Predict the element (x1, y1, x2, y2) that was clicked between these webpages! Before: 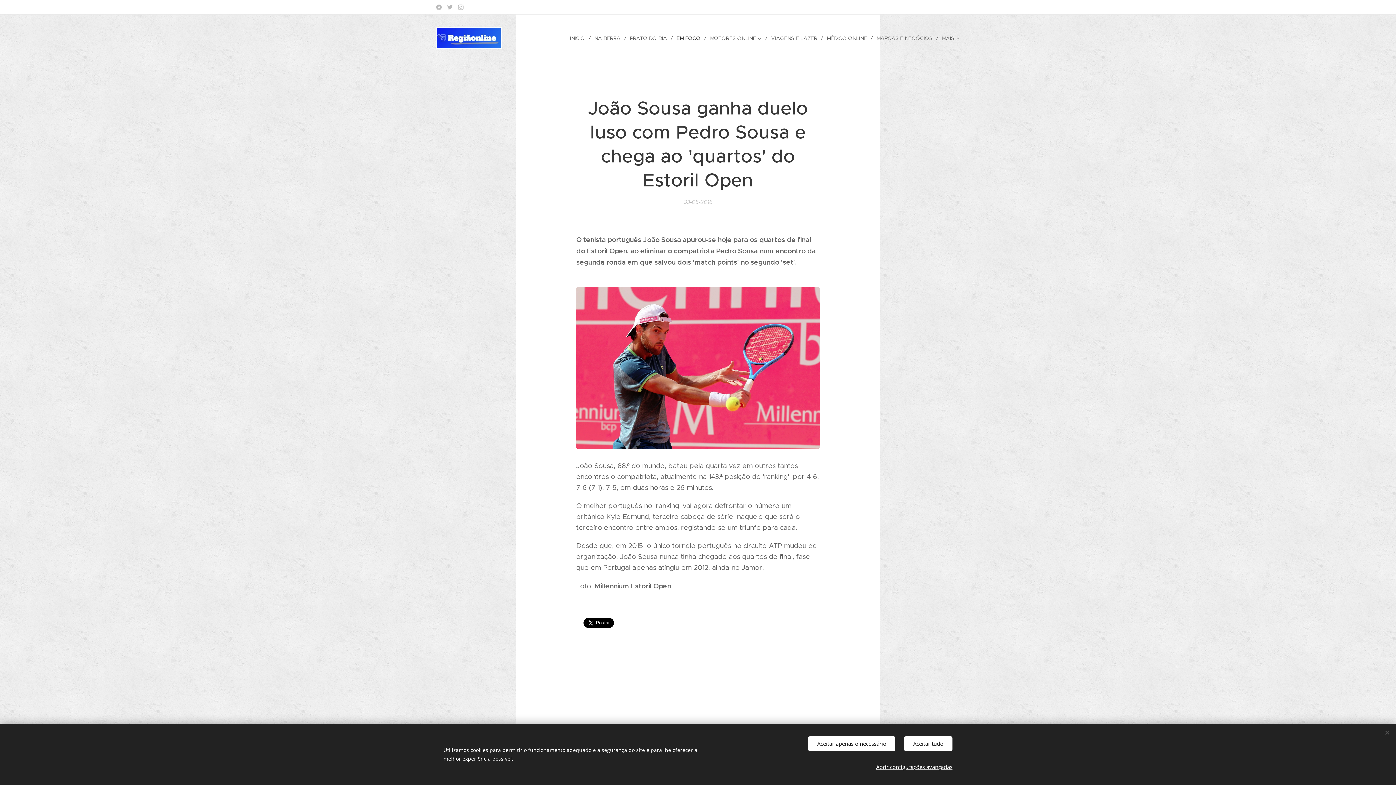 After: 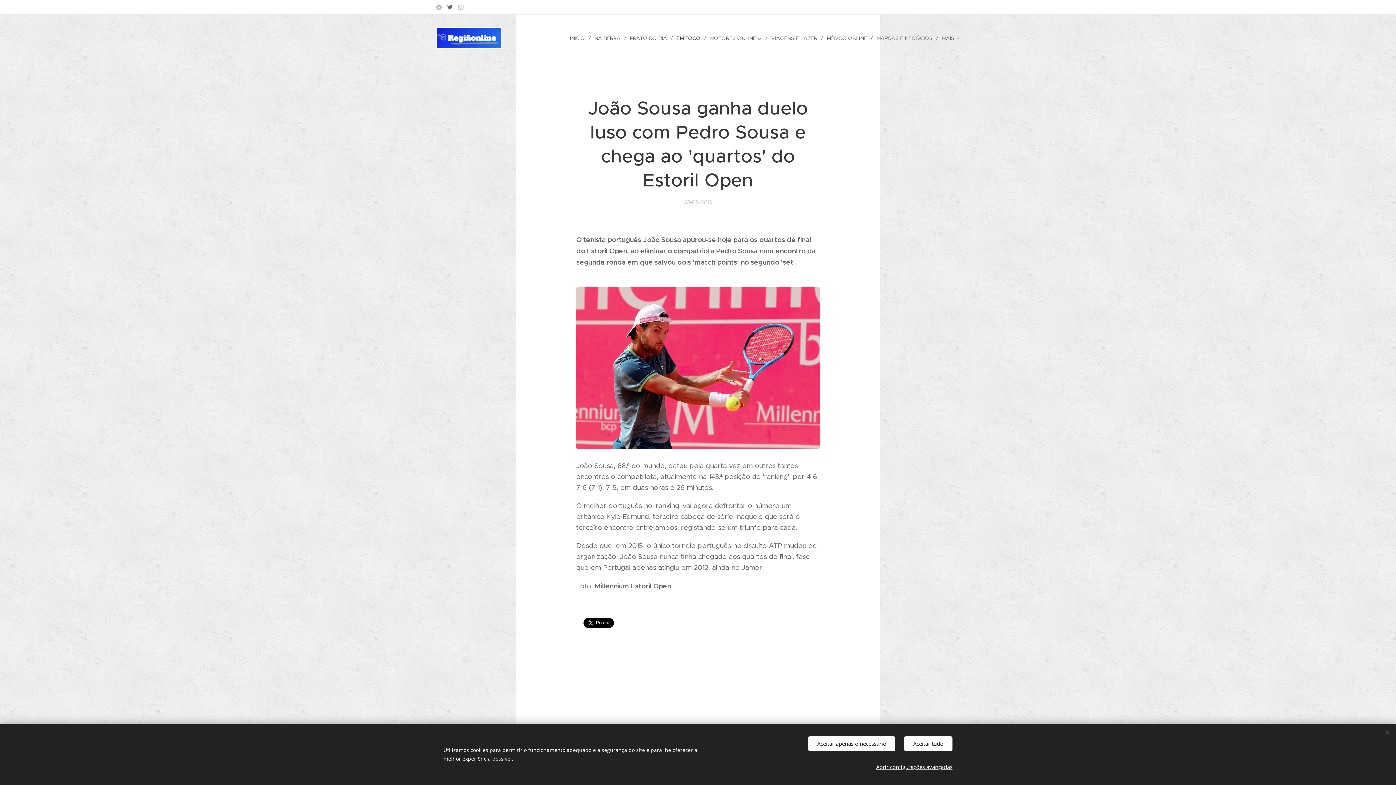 Action: bbox: (445, 1, 454, 13)